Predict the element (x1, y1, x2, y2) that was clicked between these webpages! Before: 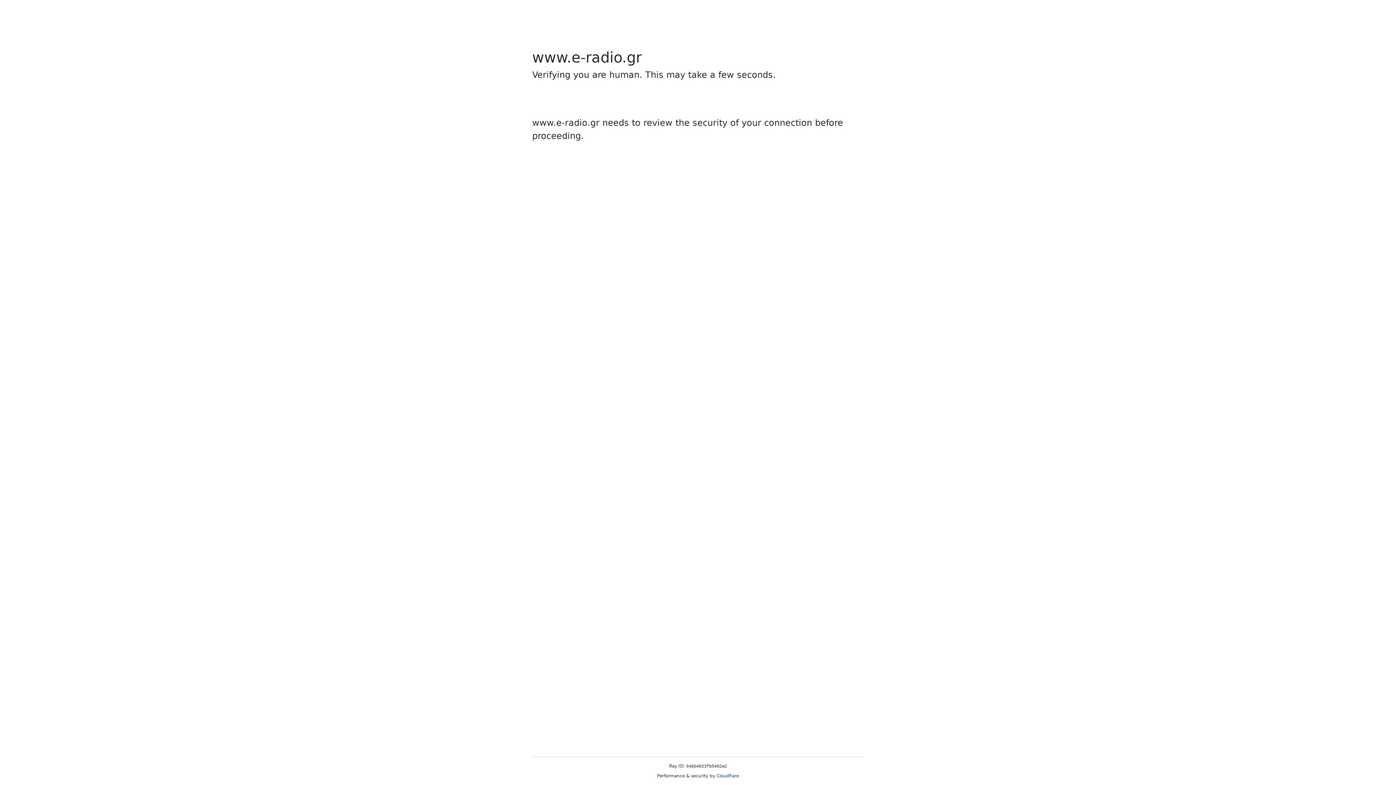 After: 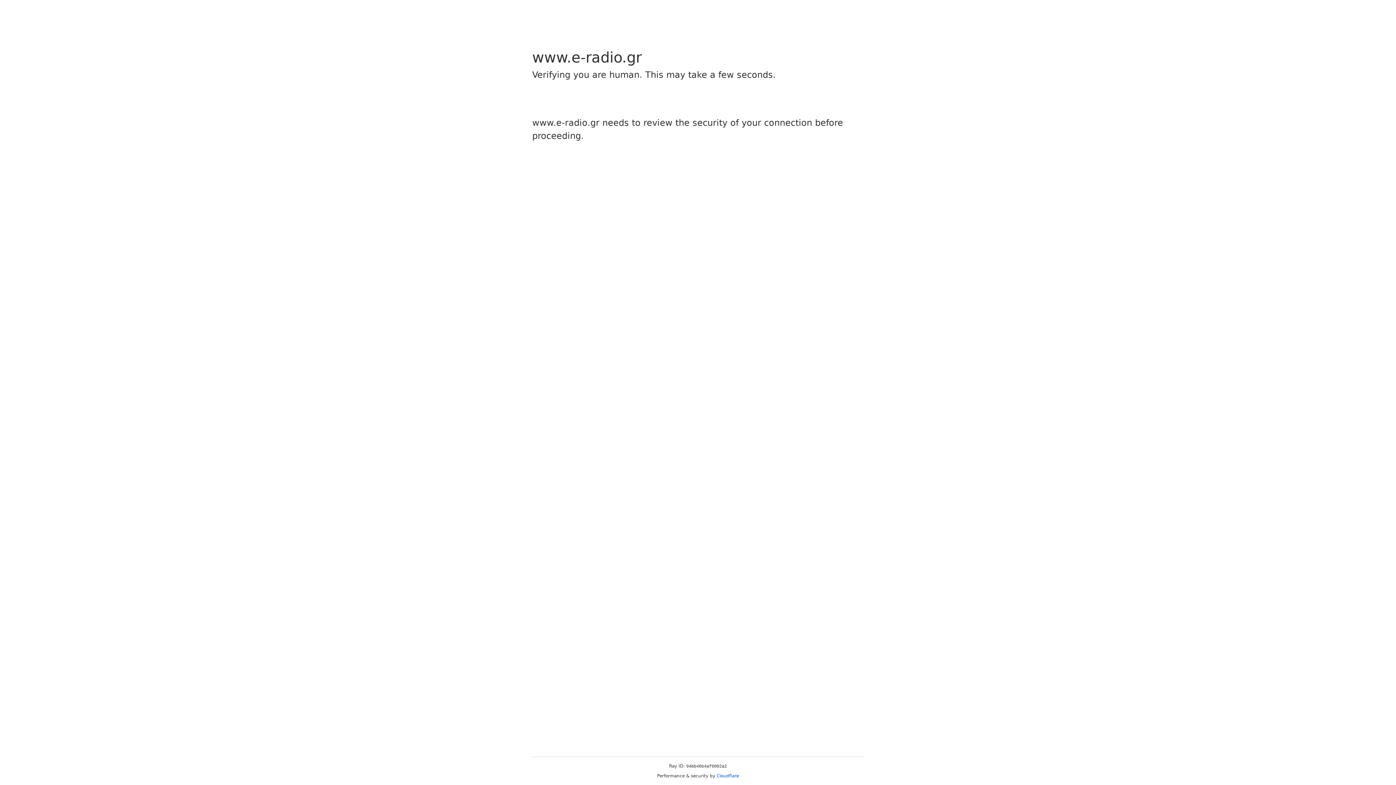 Action: label: Cloudflare bbox: (716, 773, 739, 778)